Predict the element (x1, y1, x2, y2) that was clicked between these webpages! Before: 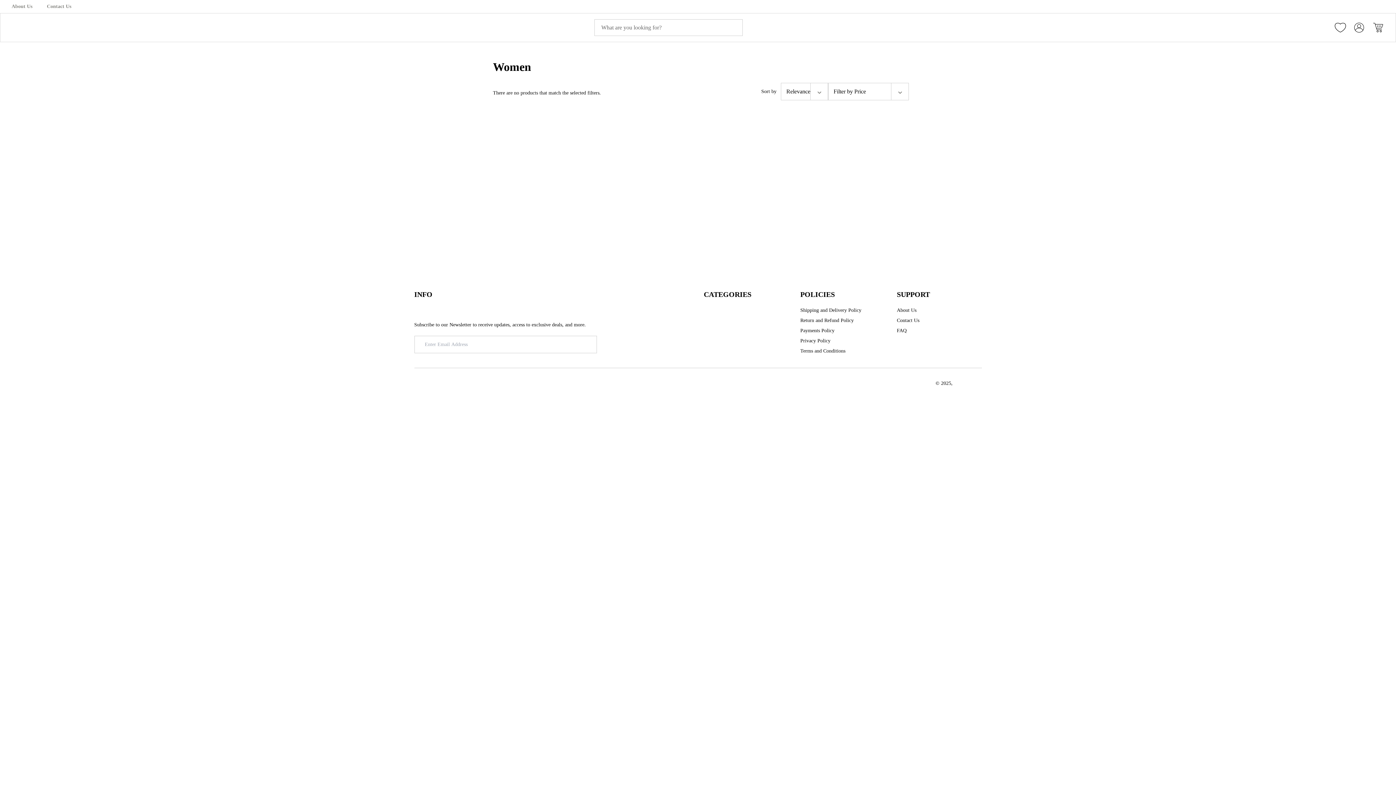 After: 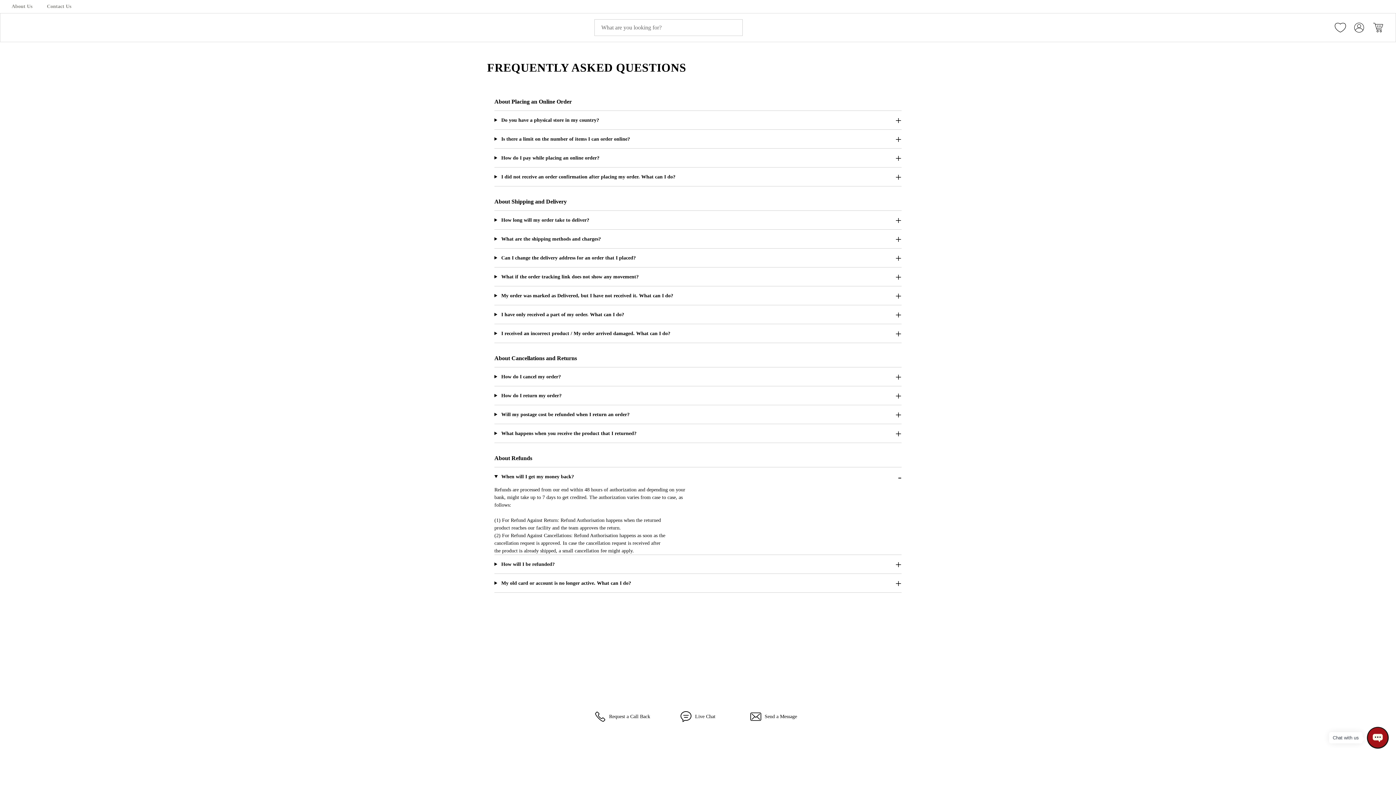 Action: bbox: (897, 327, 906, 334) label: frequently asked questions